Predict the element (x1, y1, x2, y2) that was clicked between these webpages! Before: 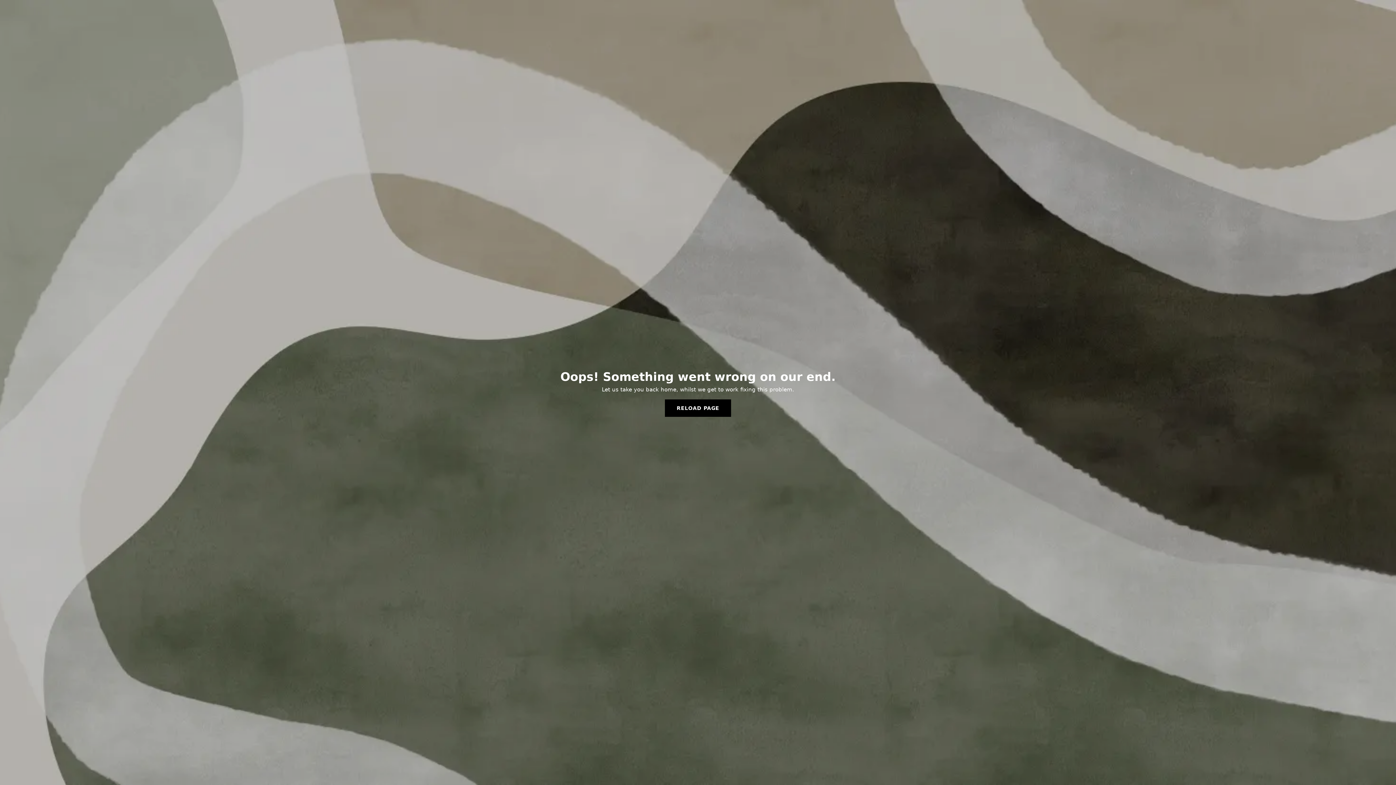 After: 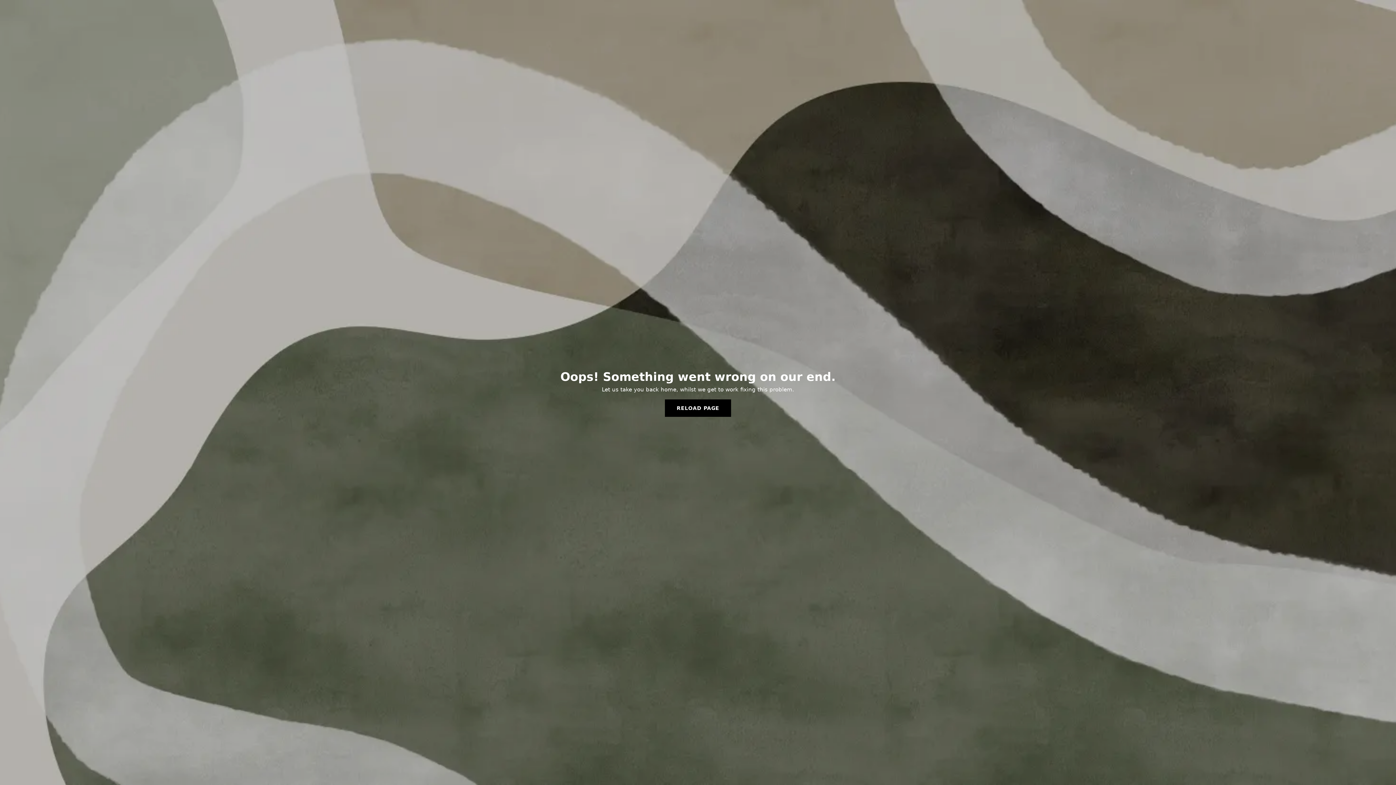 Action: label: RELOAD PAGE bbox: (665, 399, 731, 417)